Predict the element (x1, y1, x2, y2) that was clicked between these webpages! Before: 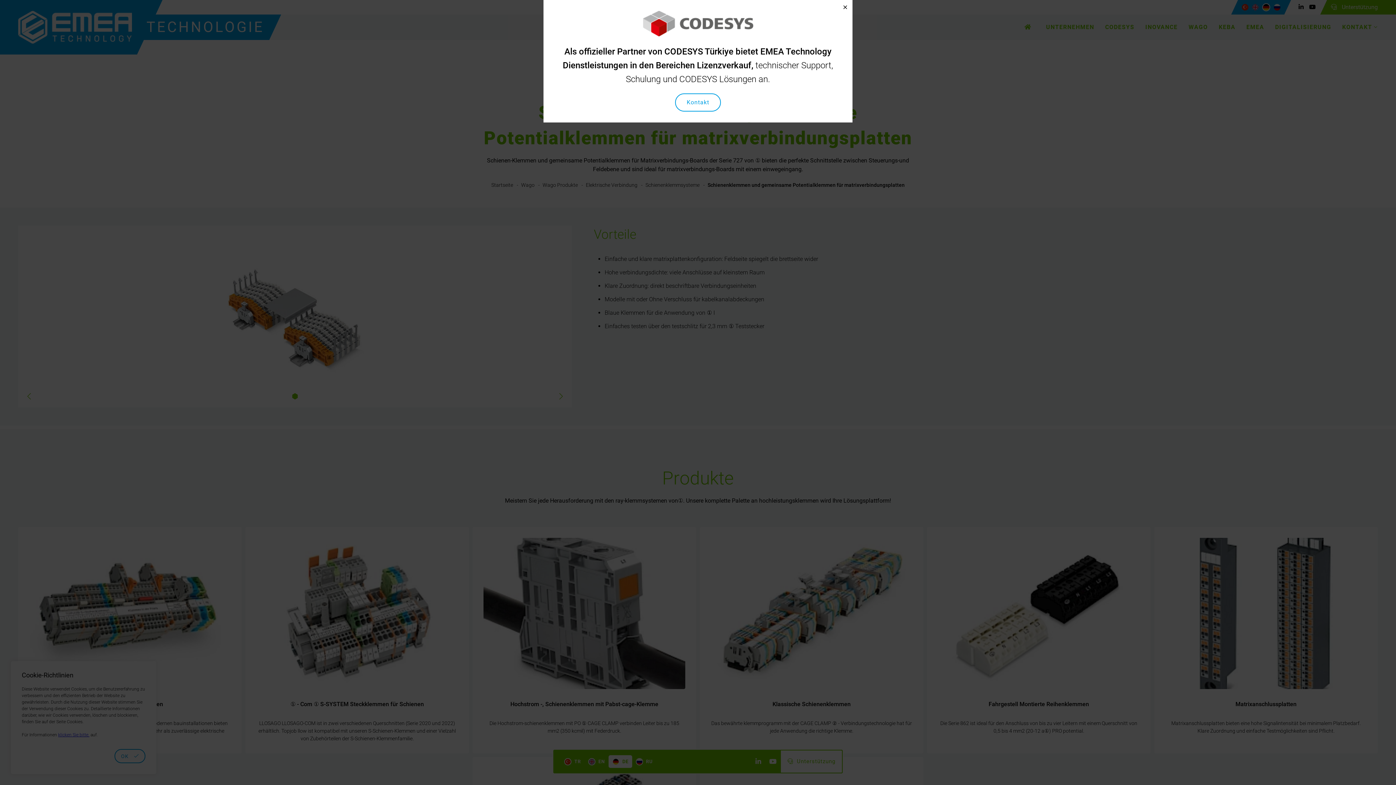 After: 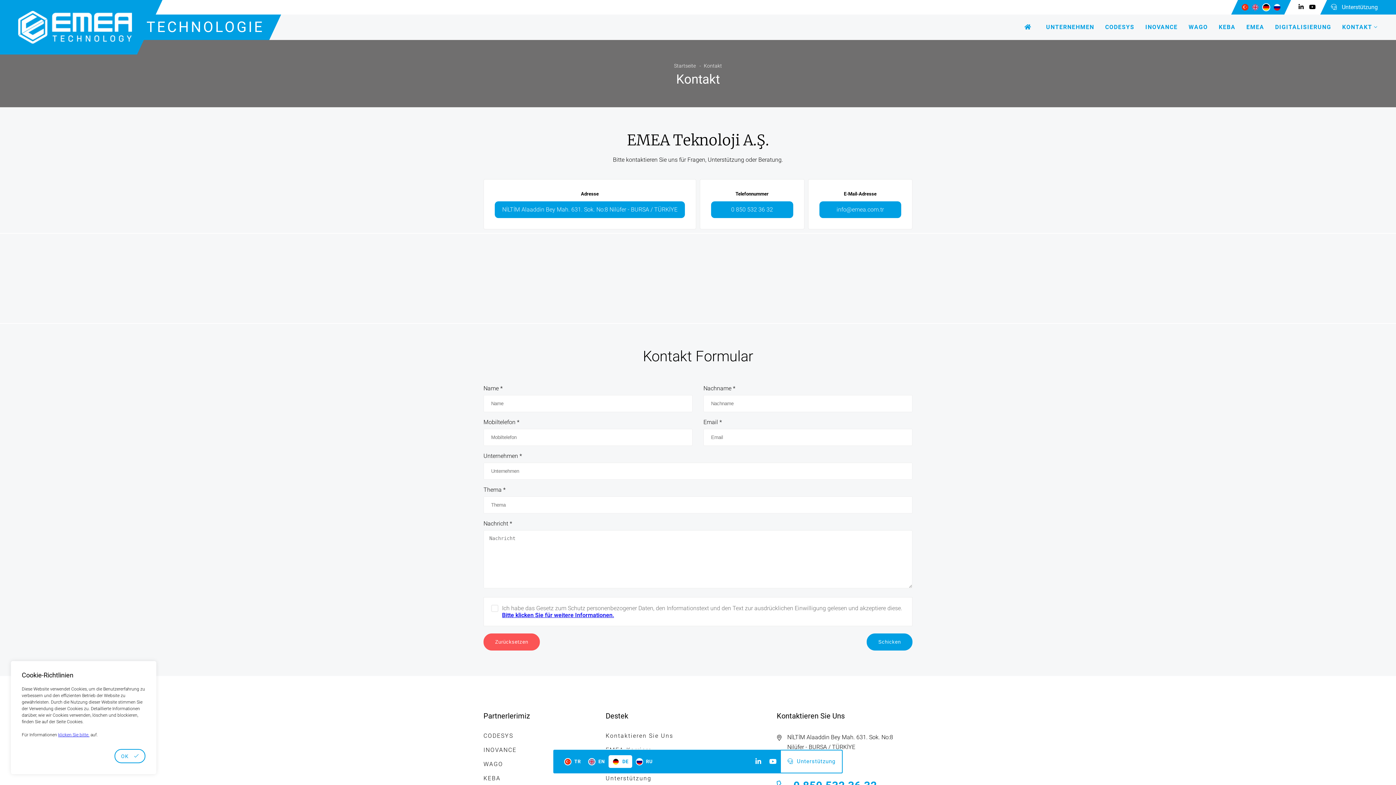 Action: bbox: (675, 93, 721, 111) label: Kontakt